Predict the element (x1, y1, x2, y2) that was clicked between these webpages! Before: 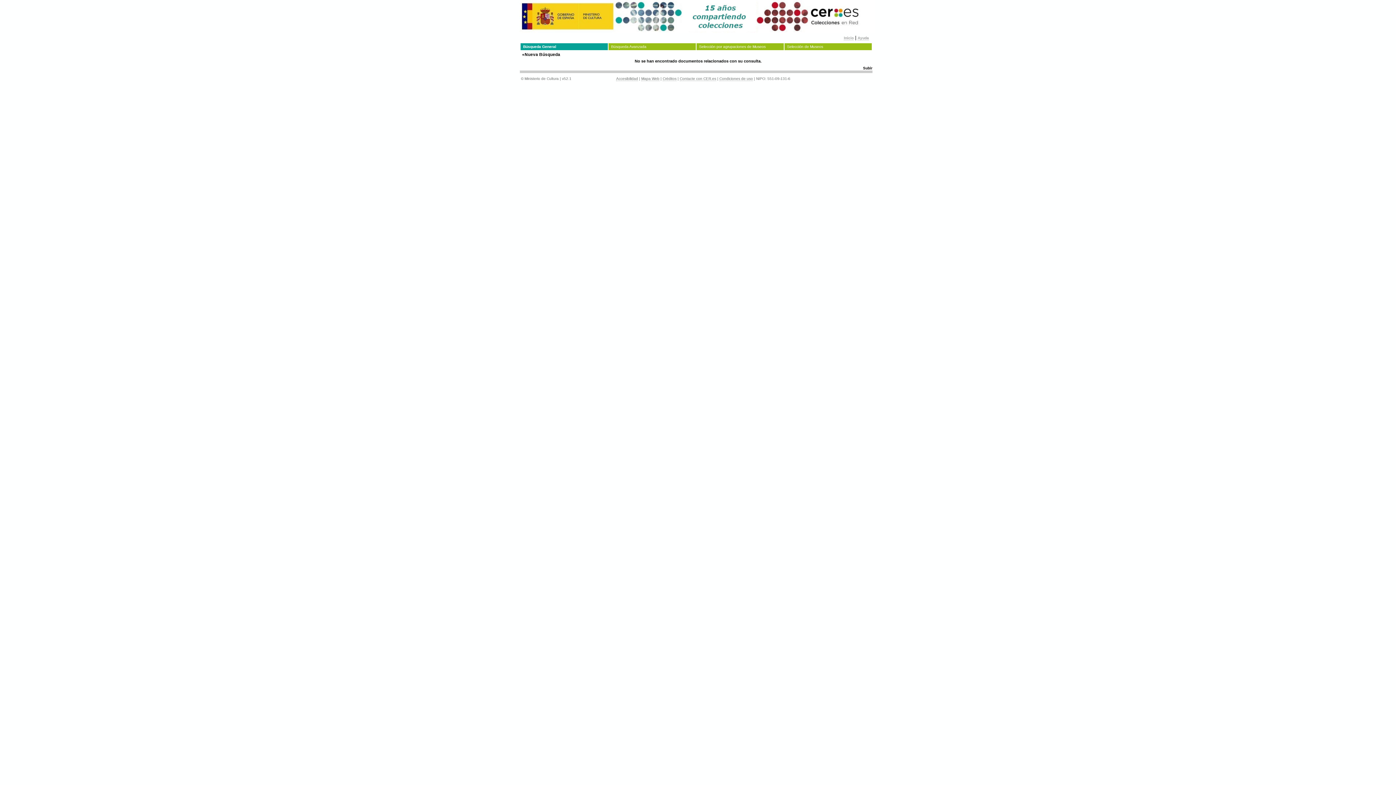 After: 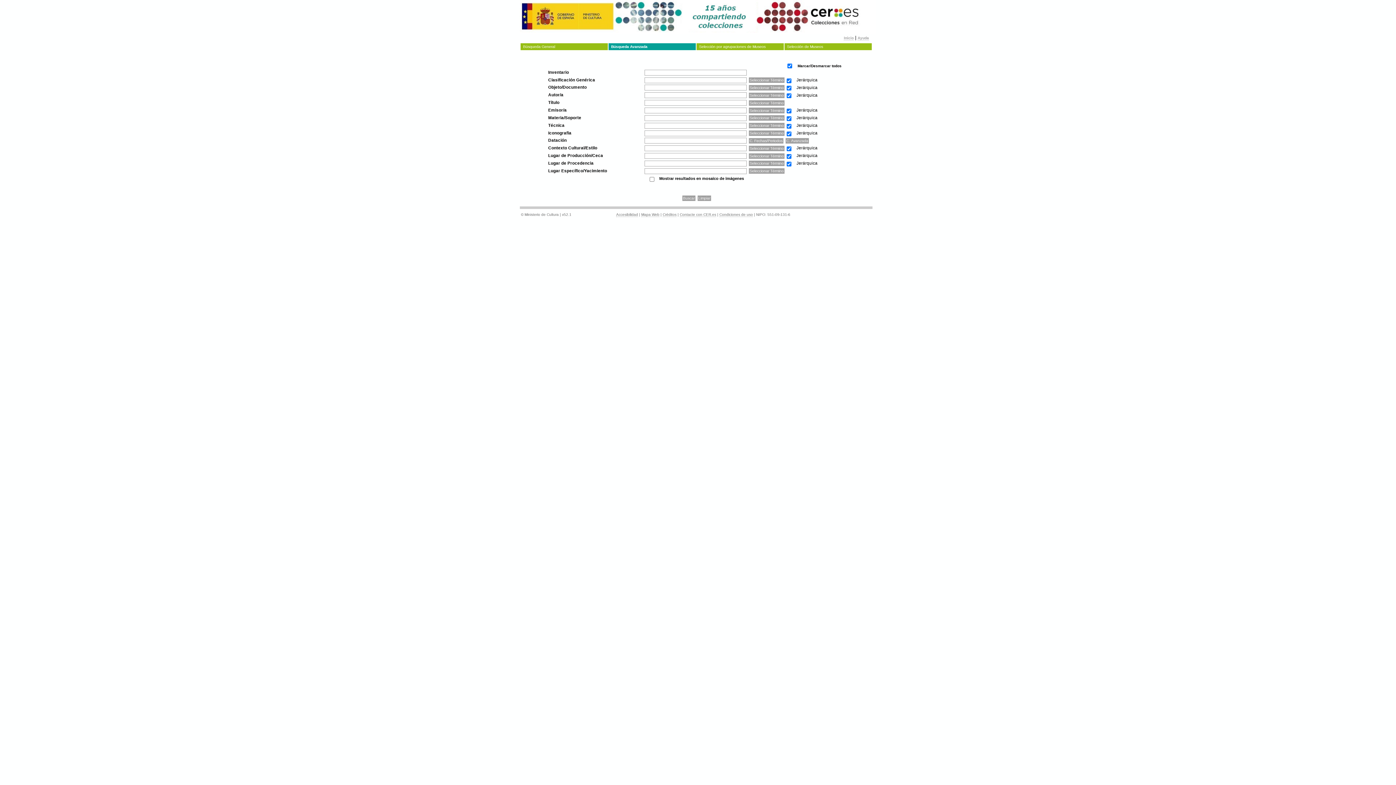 Action: bbox: (608, 43, 696, 50) label: Búsqueda Avanzada